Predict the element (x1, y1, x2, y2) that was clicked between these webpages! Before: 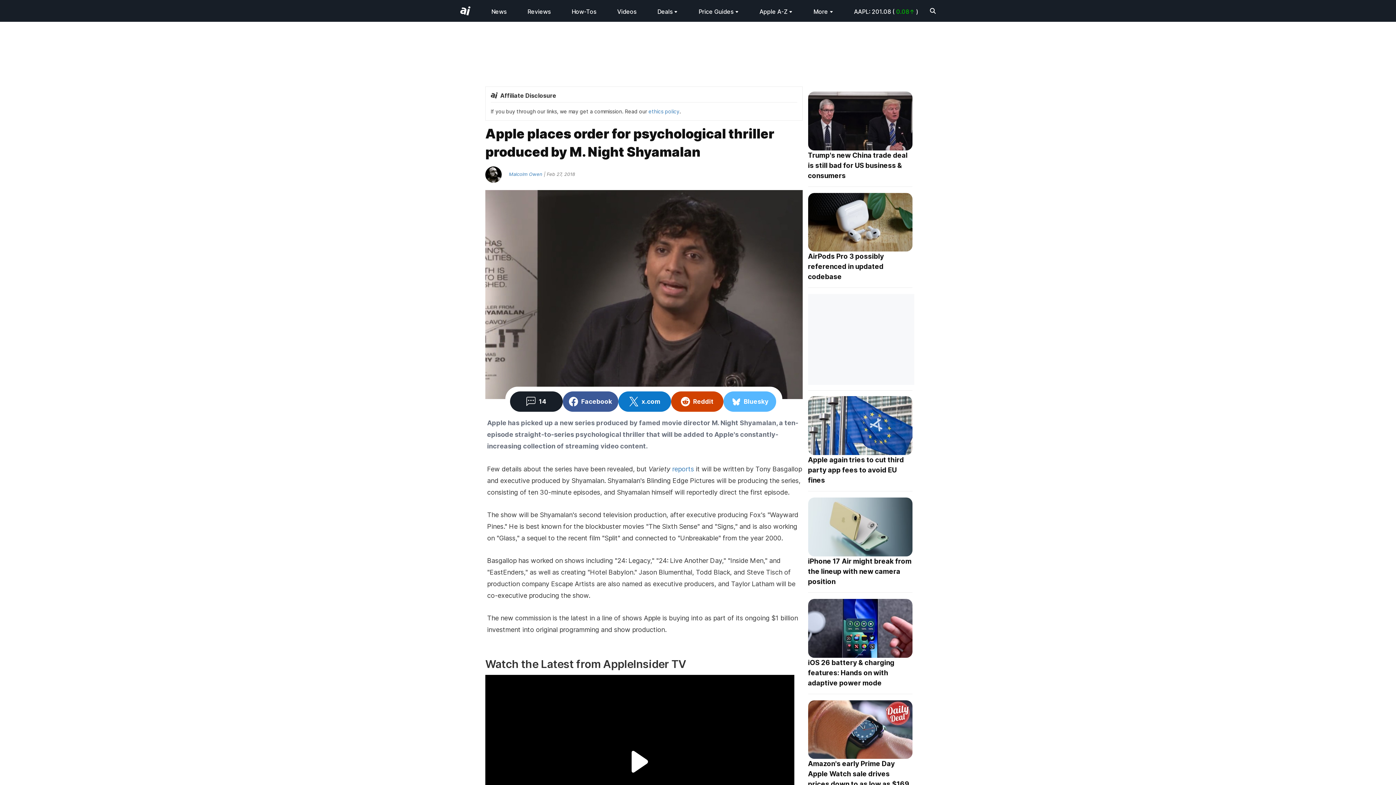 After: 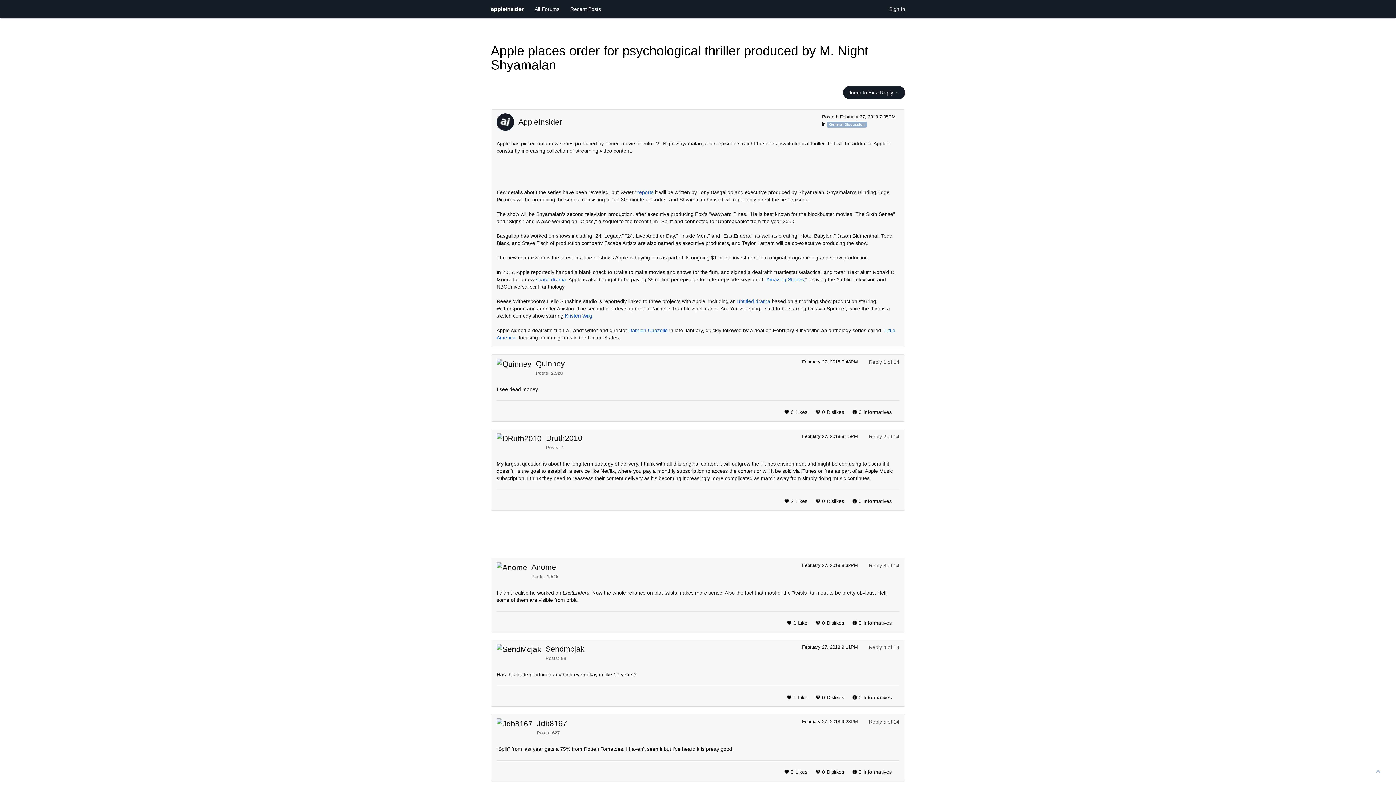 Action: label: 14 bbox: (526, 396, 546, 407)